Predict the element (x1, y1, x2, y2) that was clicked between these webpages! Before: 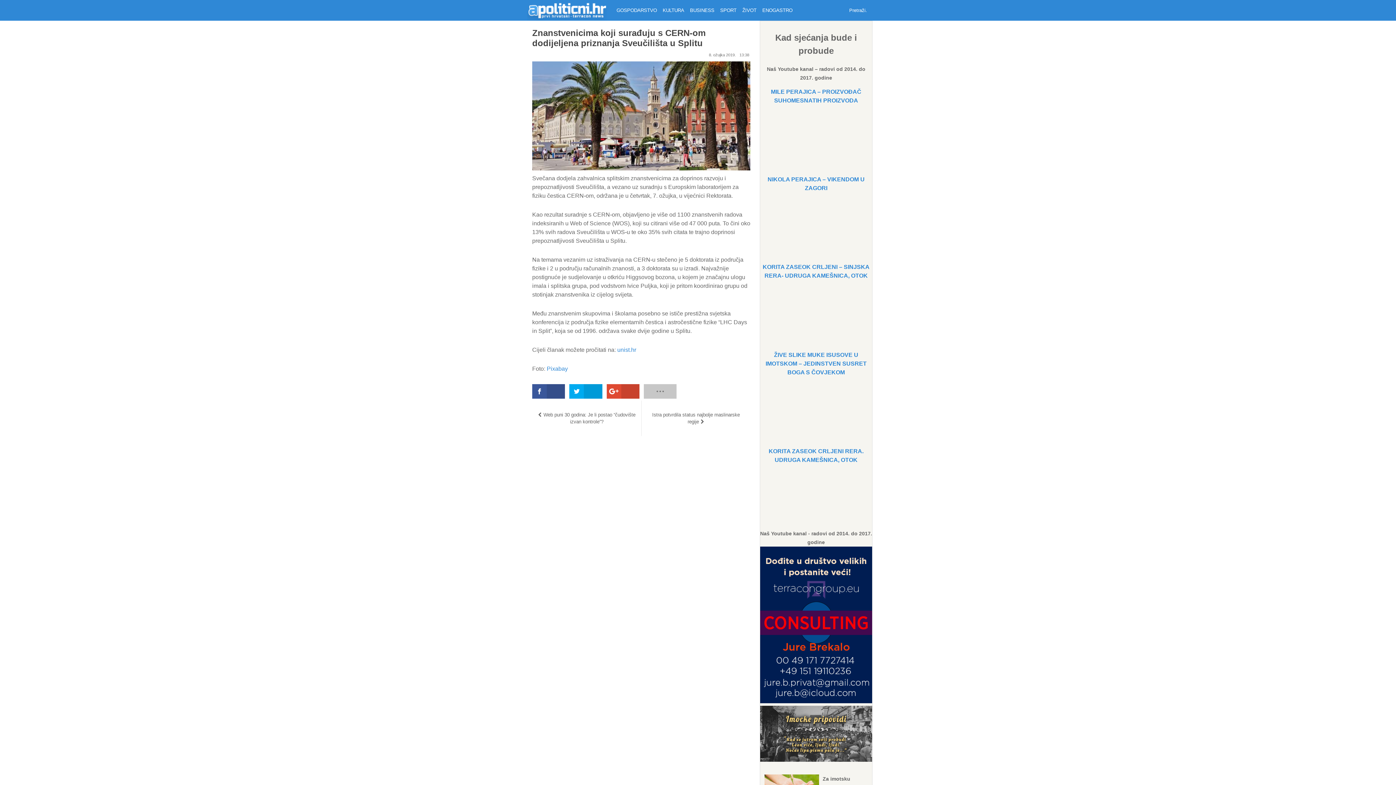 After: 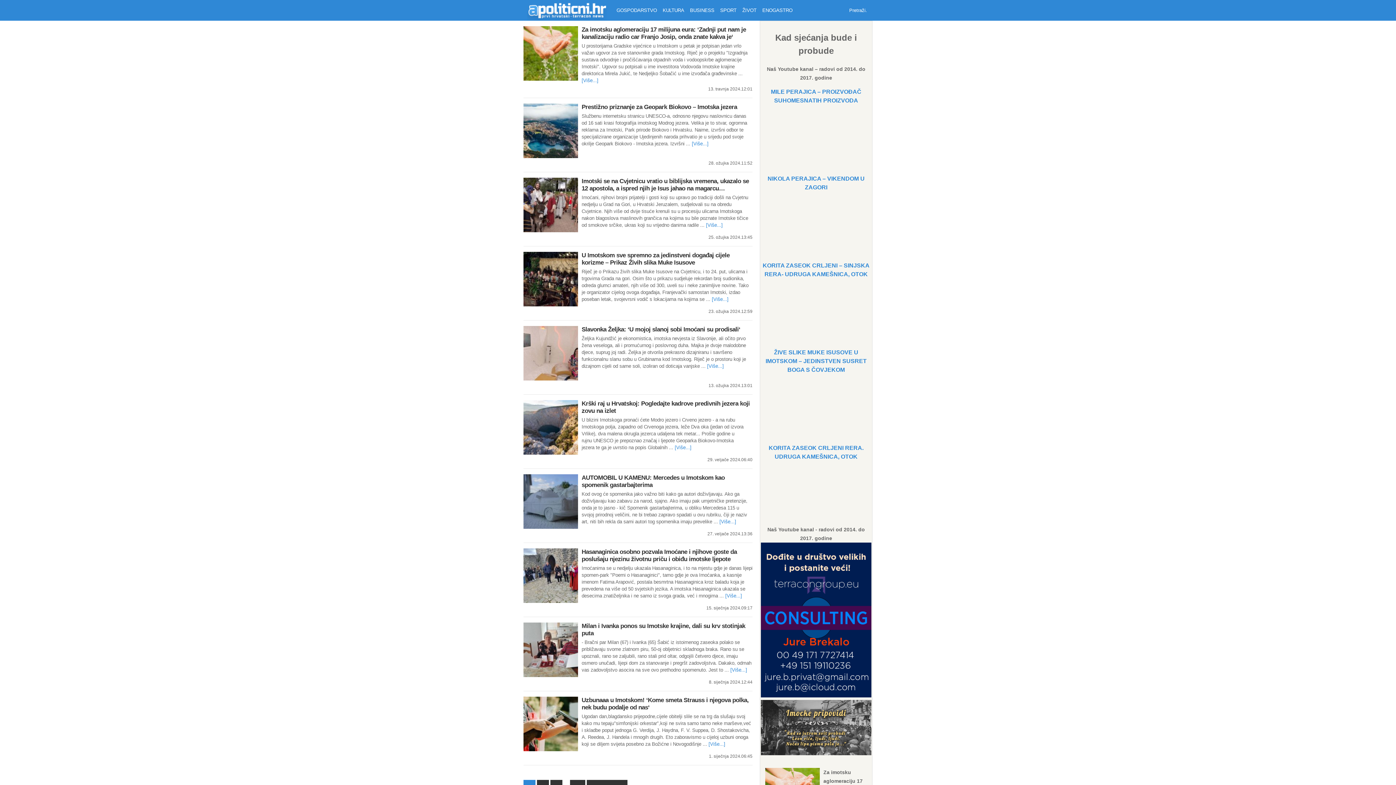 Action: bbox: (760, 757, 872, 763)